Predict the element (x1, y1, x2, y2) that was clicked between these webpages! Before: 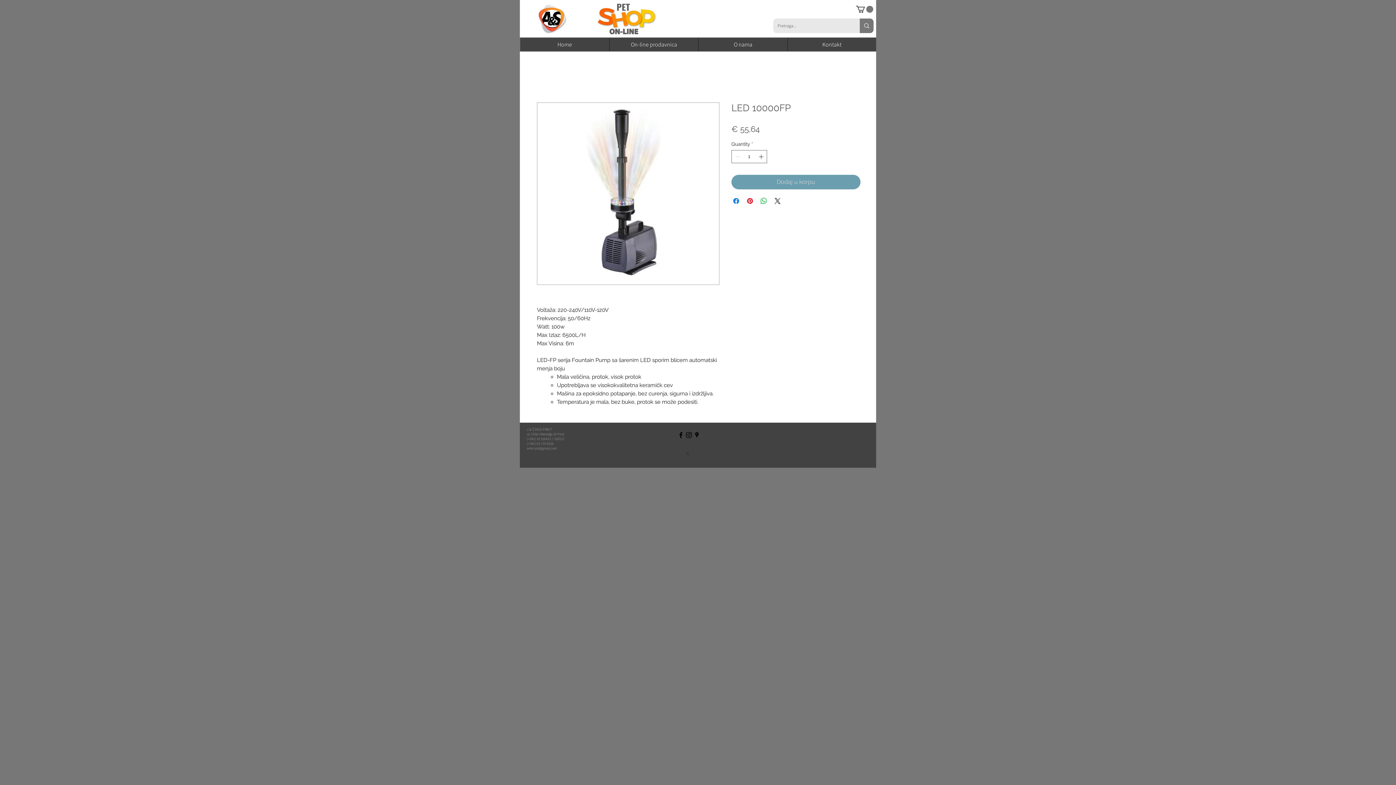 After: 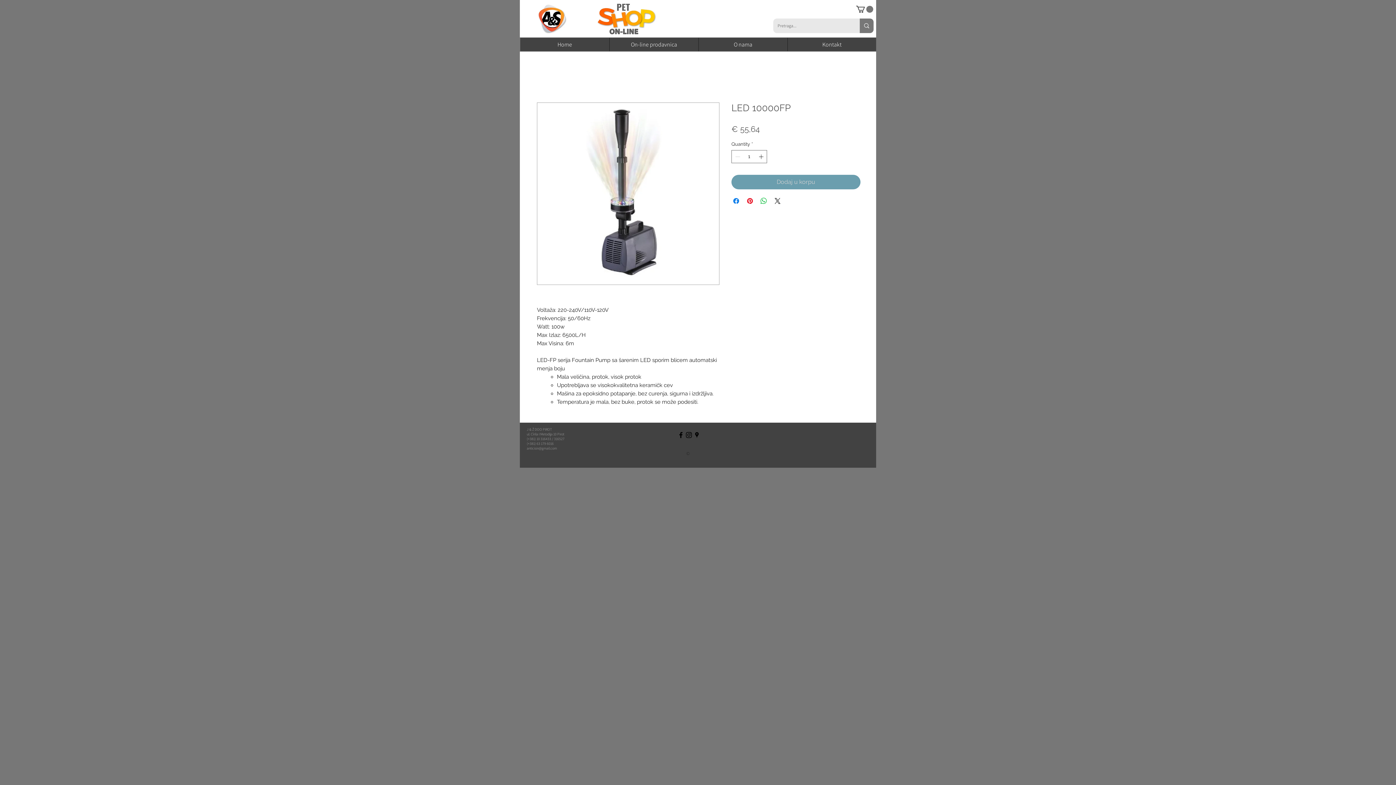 Action: bbox: (856, 5, 873, 12)